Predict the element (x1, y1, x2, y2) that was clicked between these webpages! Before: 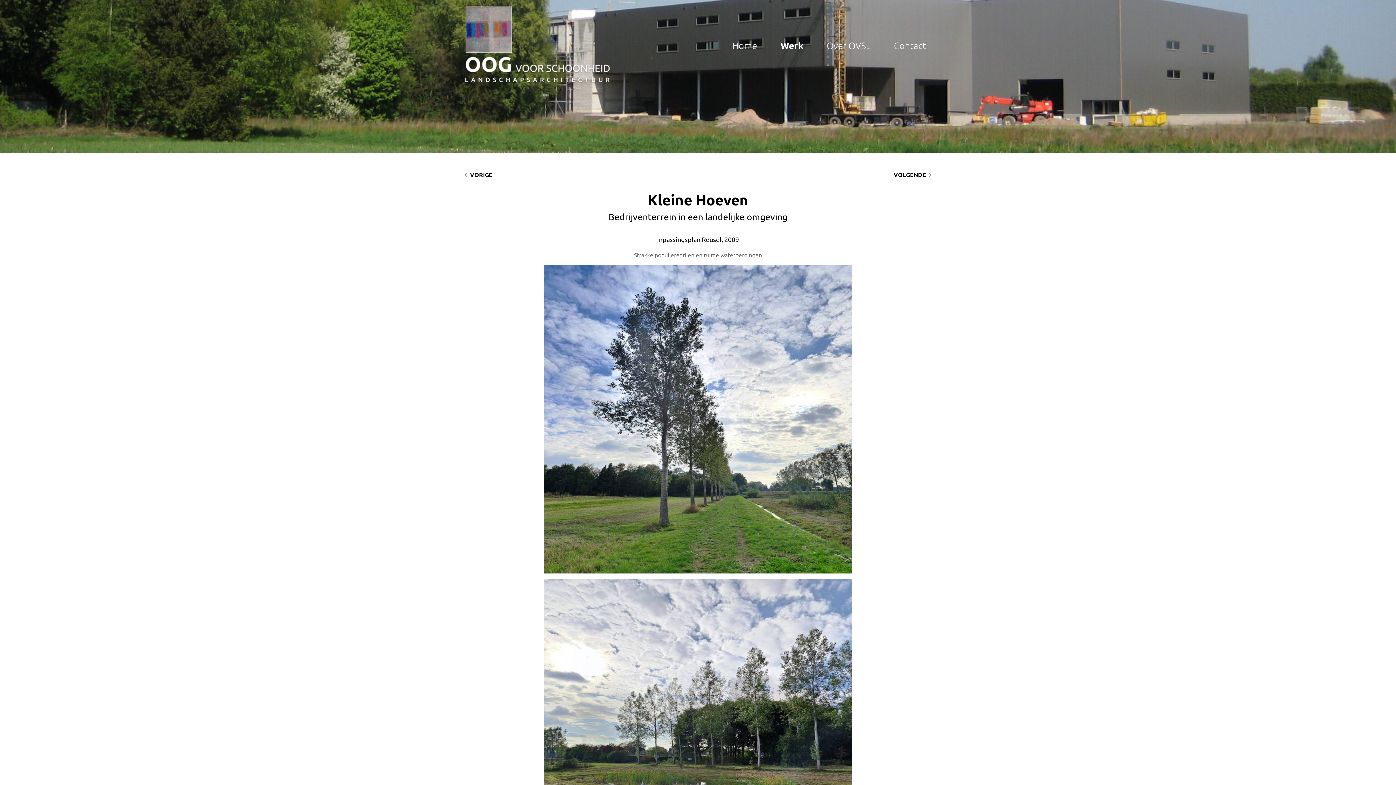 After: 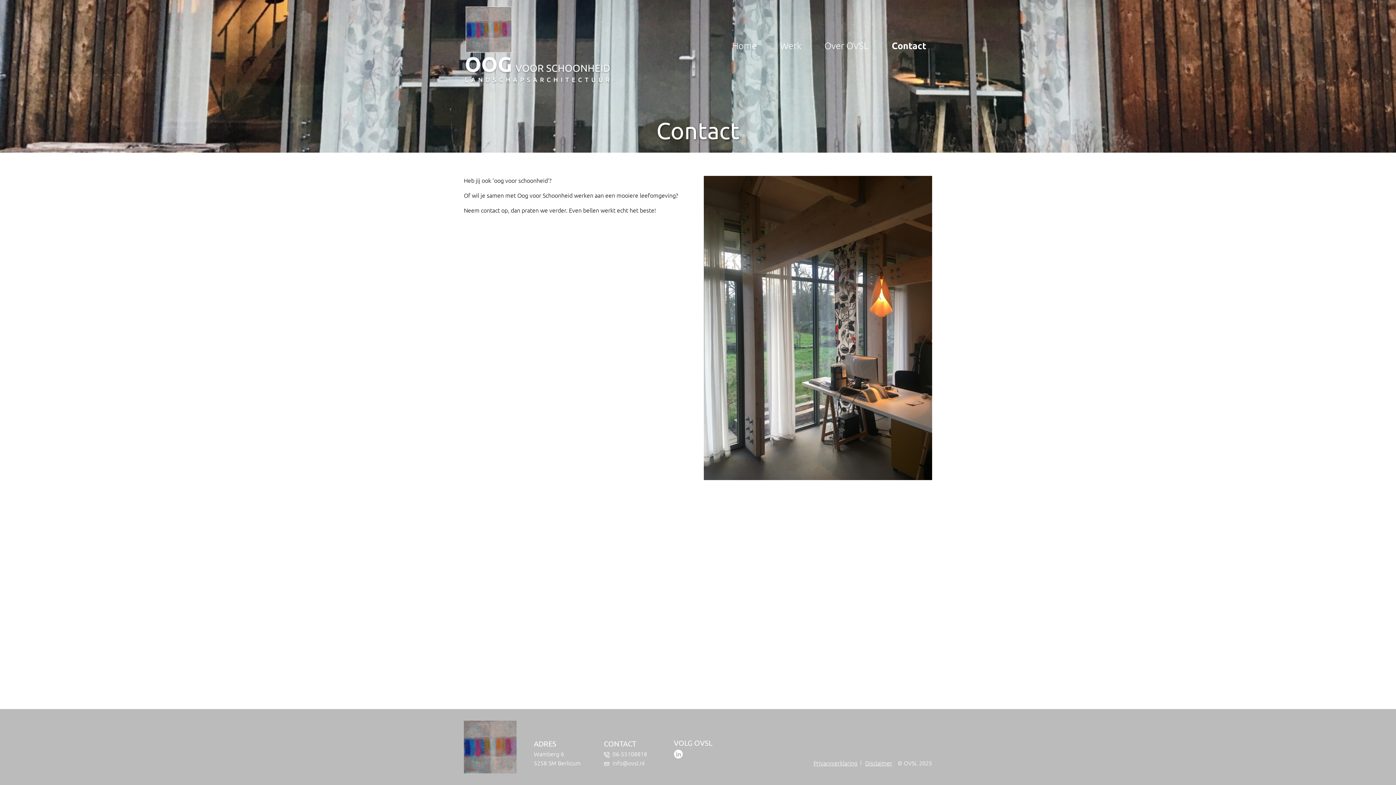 Action: bbox: (882, 33, 938, 56) label: Contact